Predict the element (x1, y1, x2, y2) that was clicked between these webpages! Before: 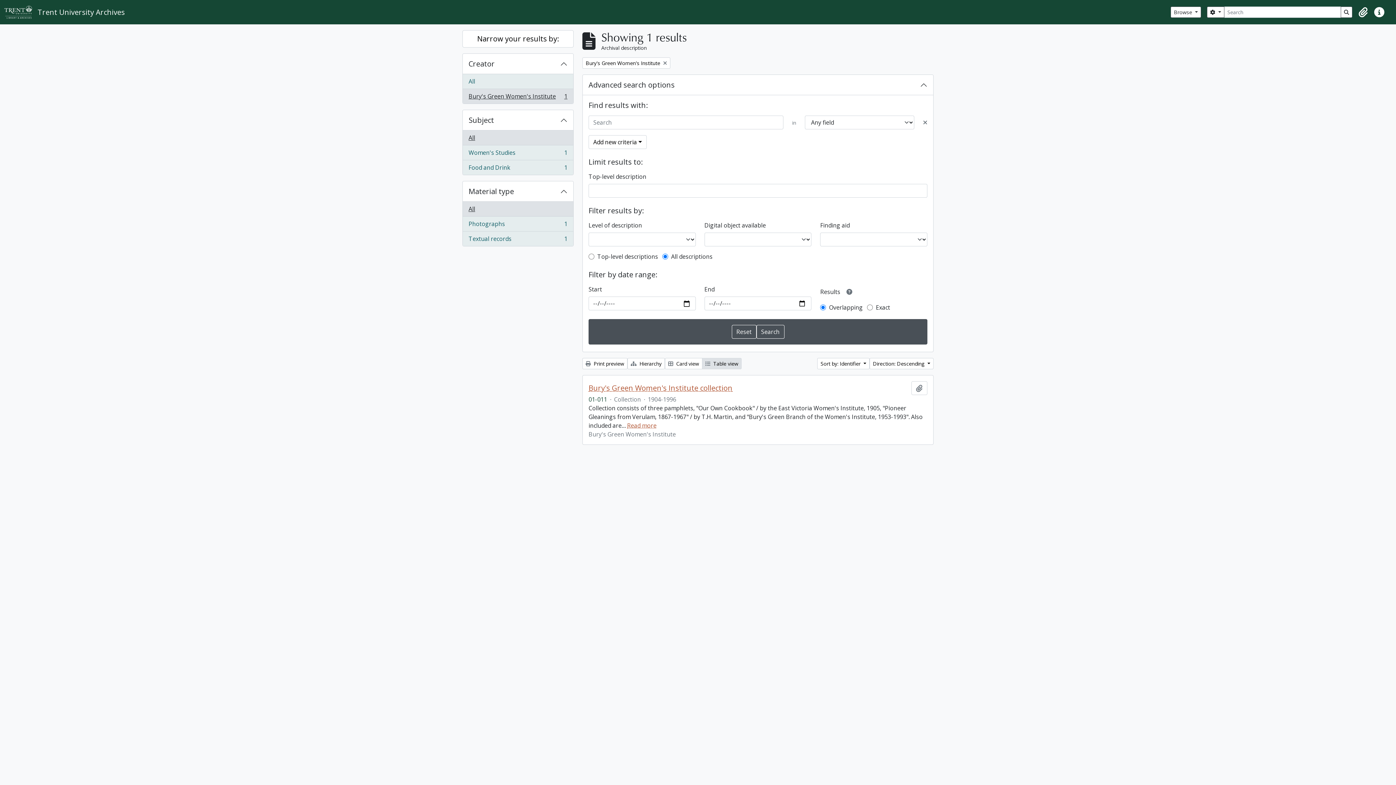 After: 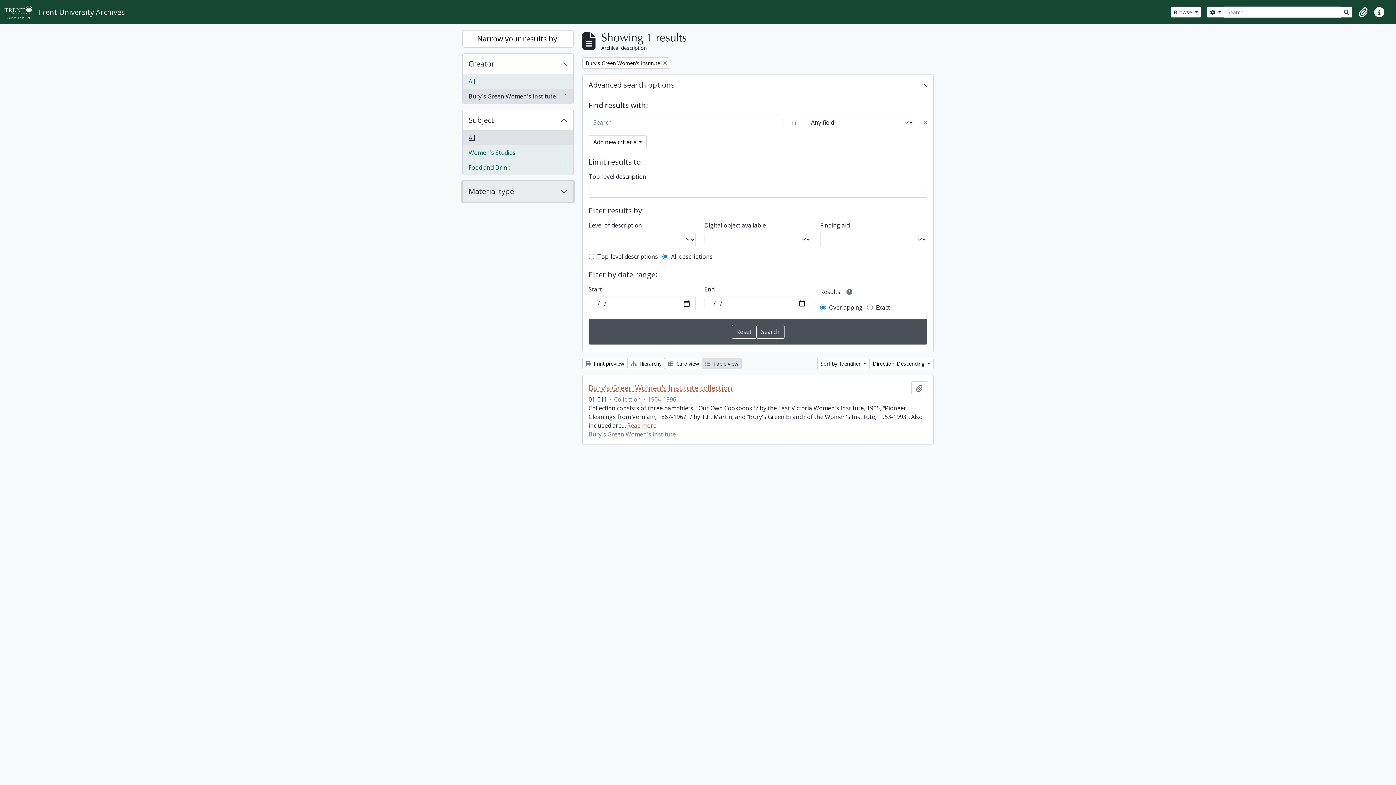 Action: label: Material type bbox: (462, 181, 573, 201)